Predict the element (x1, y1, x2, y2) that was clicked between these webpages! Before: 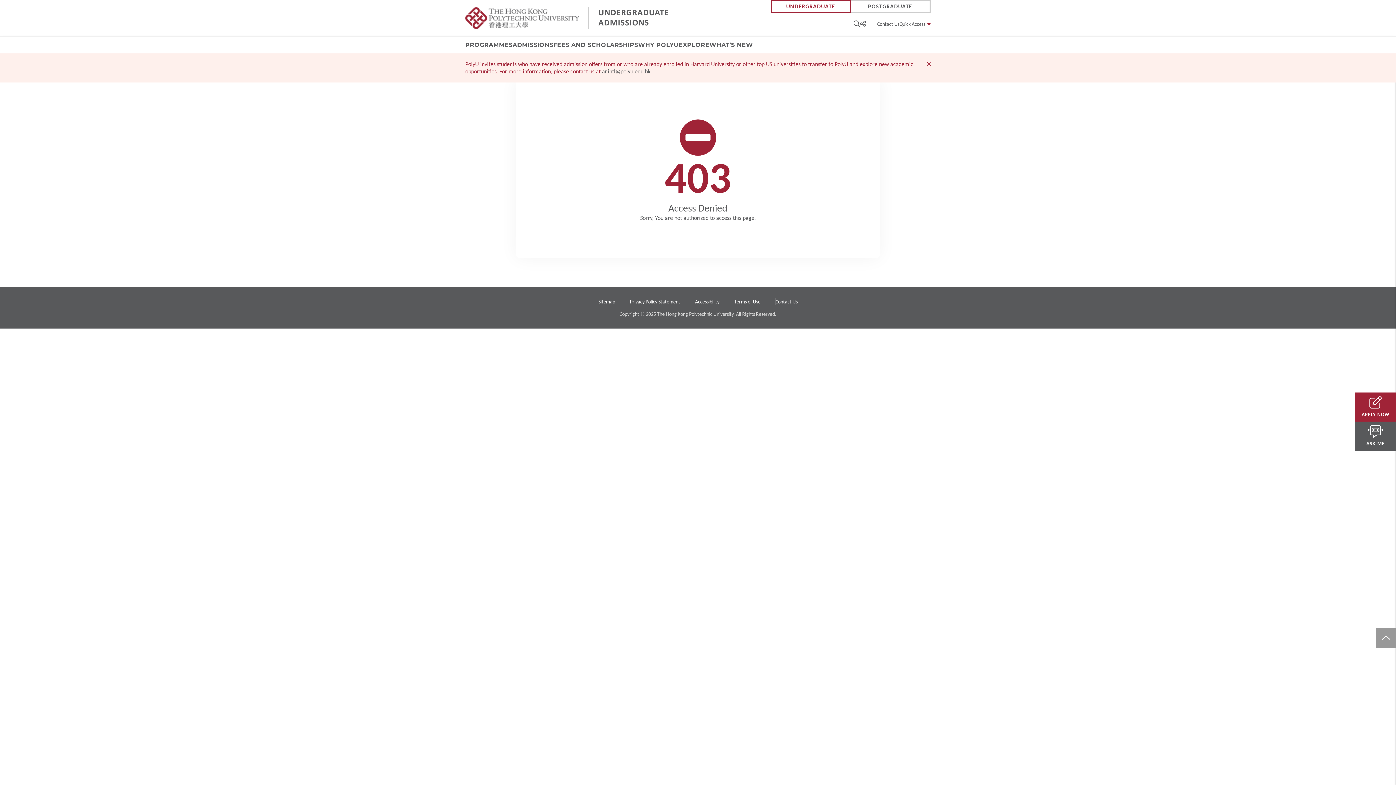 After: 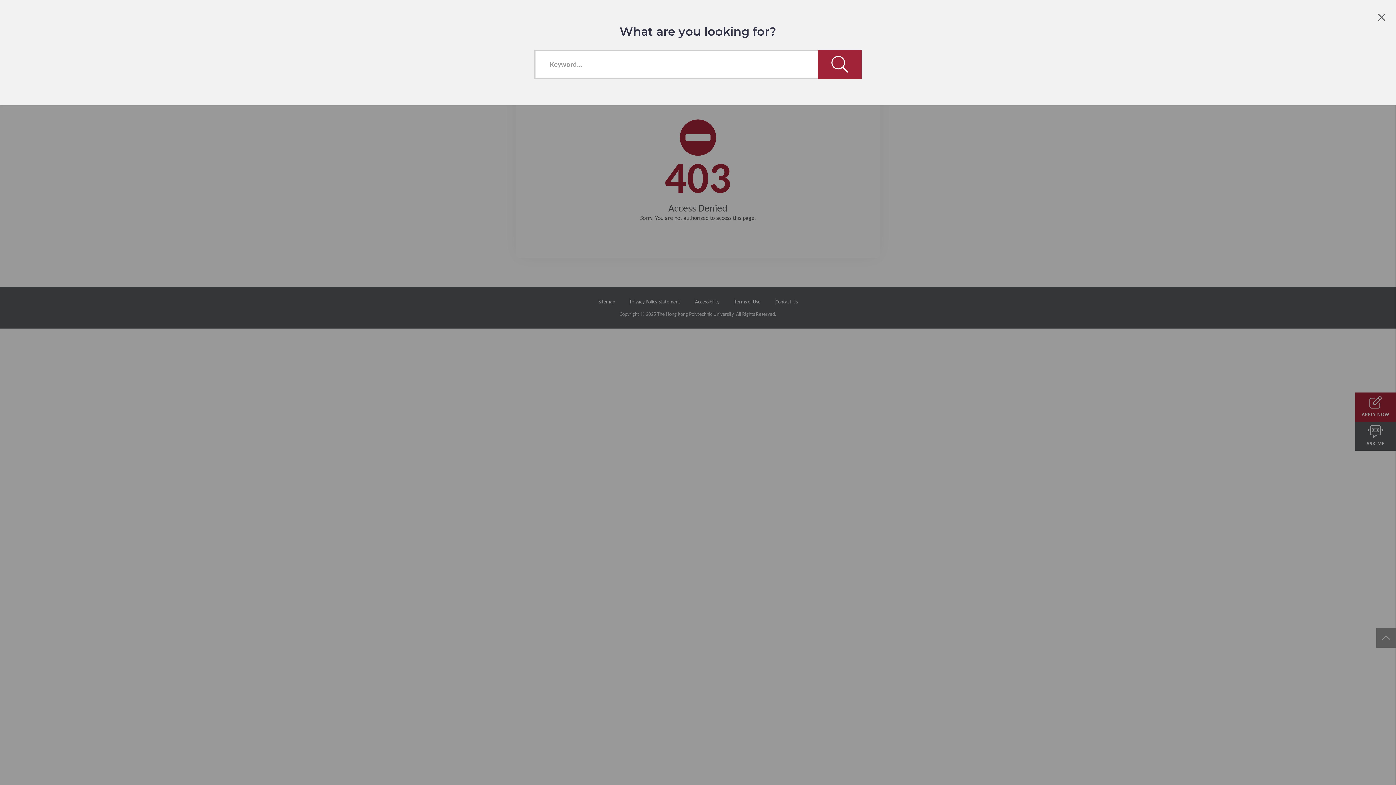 Action: bbox: (853, 20, 860, 28)